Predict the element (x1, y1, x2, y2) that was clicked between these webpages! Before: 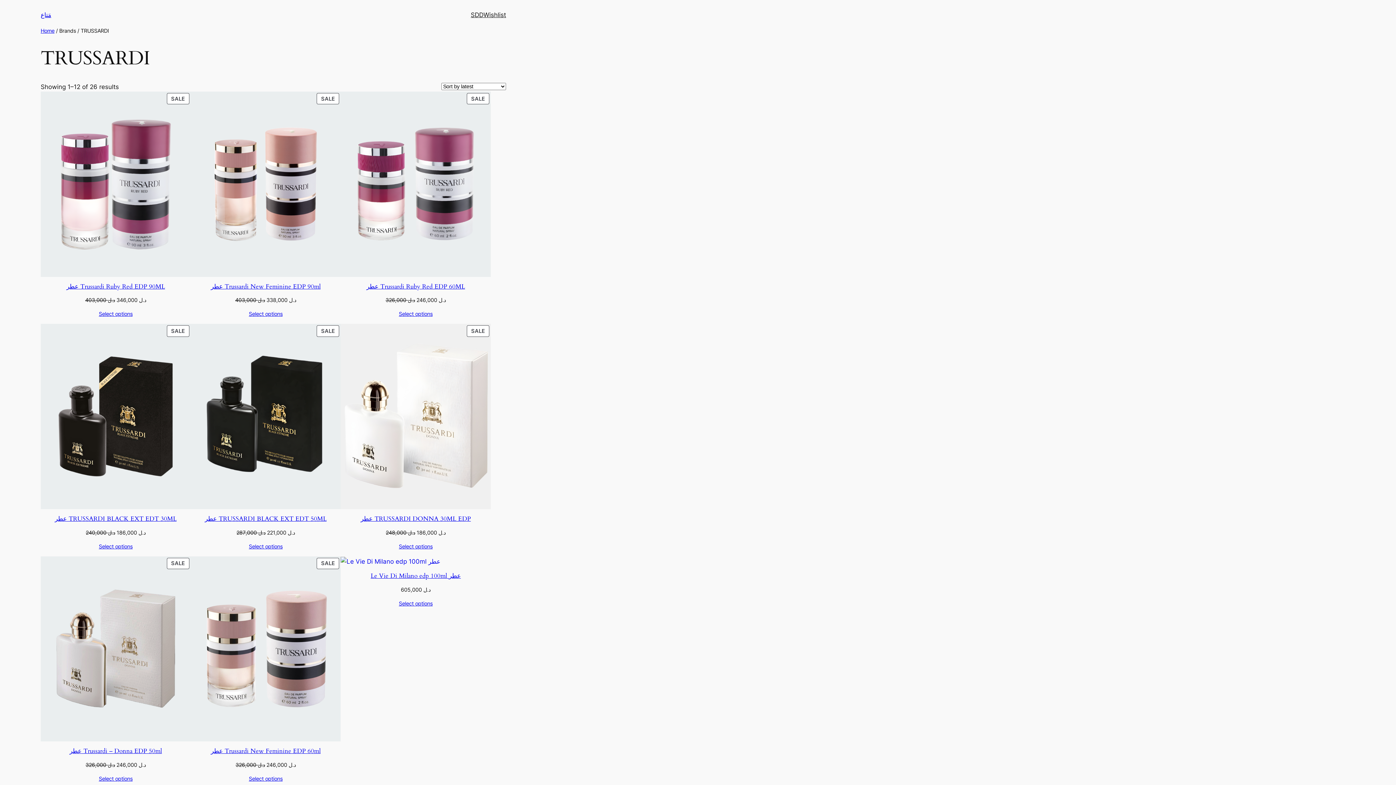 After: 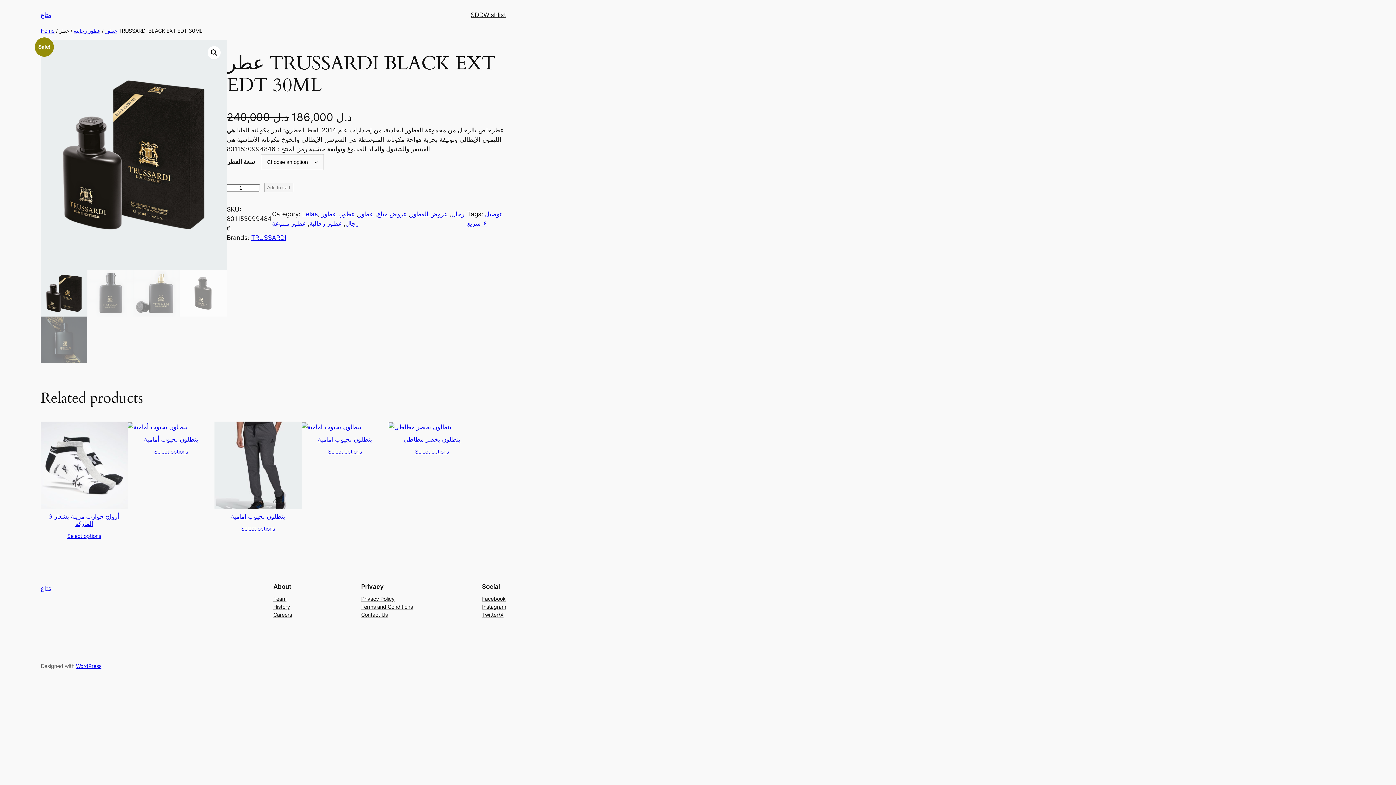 Action: bbox: (40, 324, 190, 509) label: SALE
PRODUCT ON SALE